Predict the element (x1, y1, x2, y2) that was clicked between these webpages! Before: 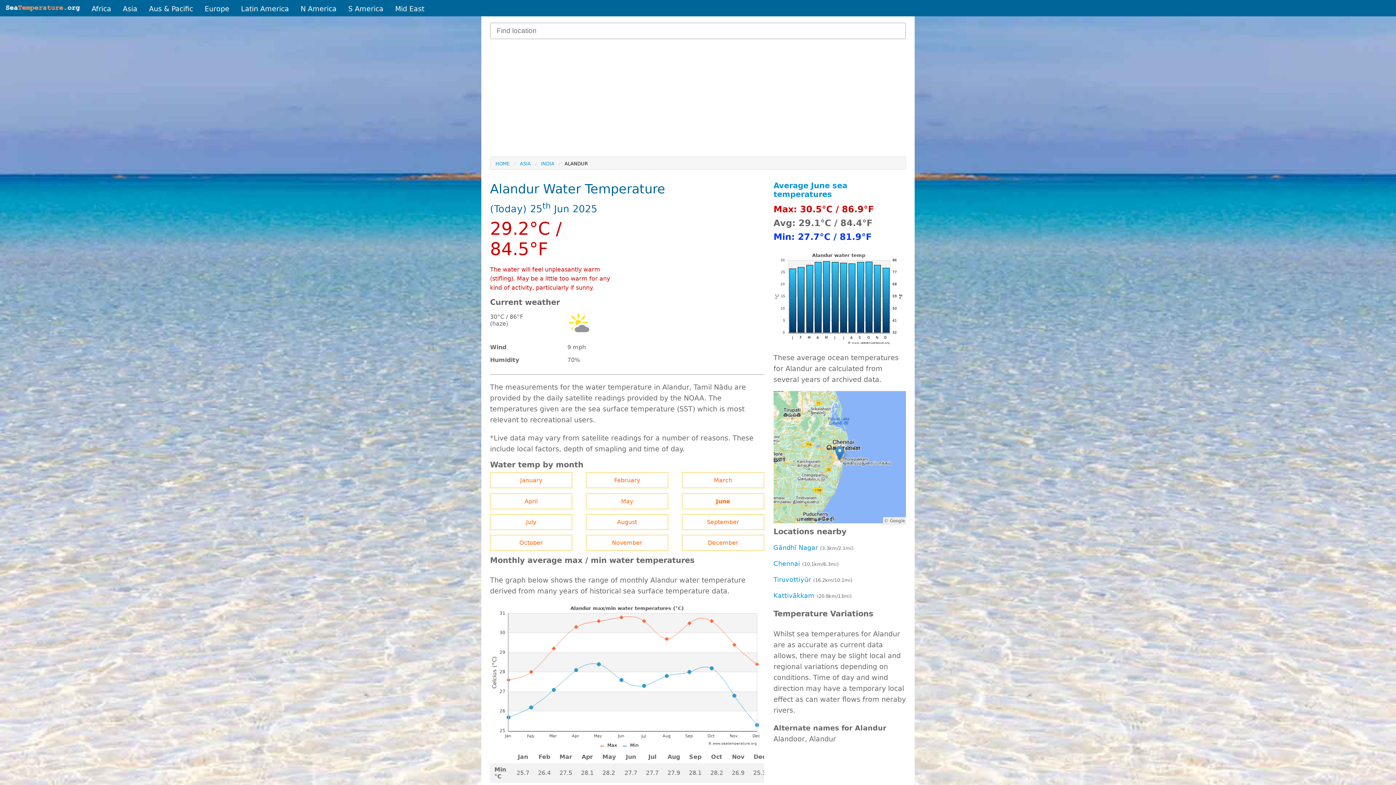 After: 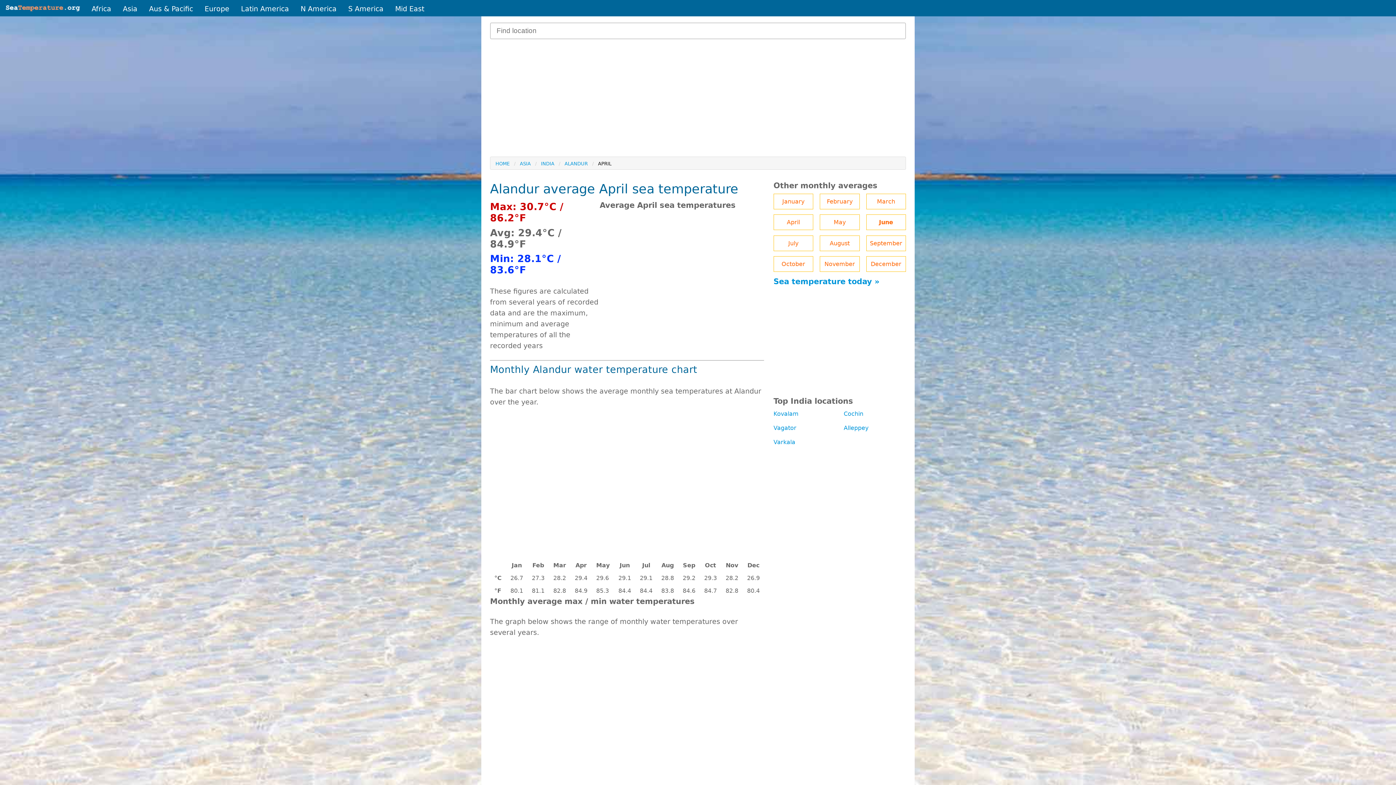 Action: label: April bbox: (490, 493, 572, 509)